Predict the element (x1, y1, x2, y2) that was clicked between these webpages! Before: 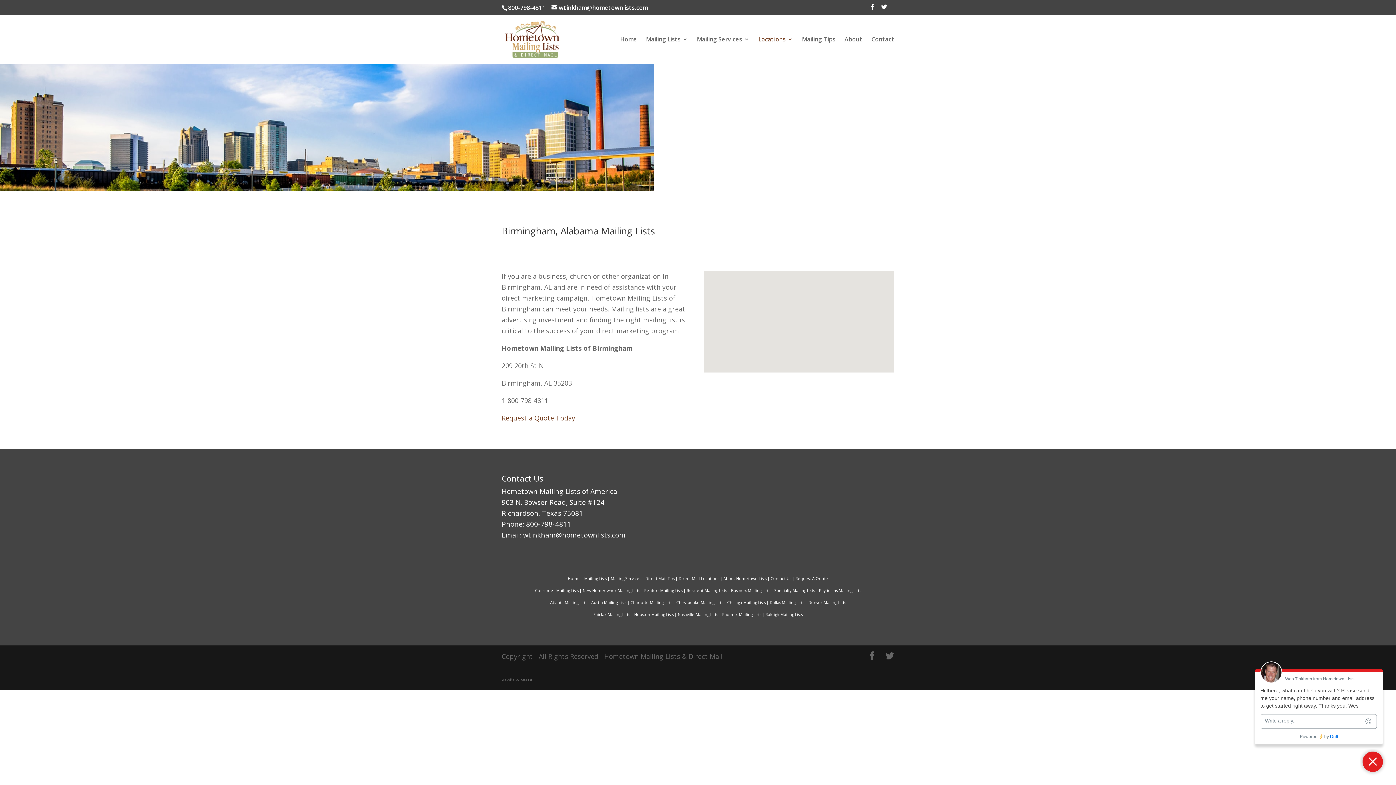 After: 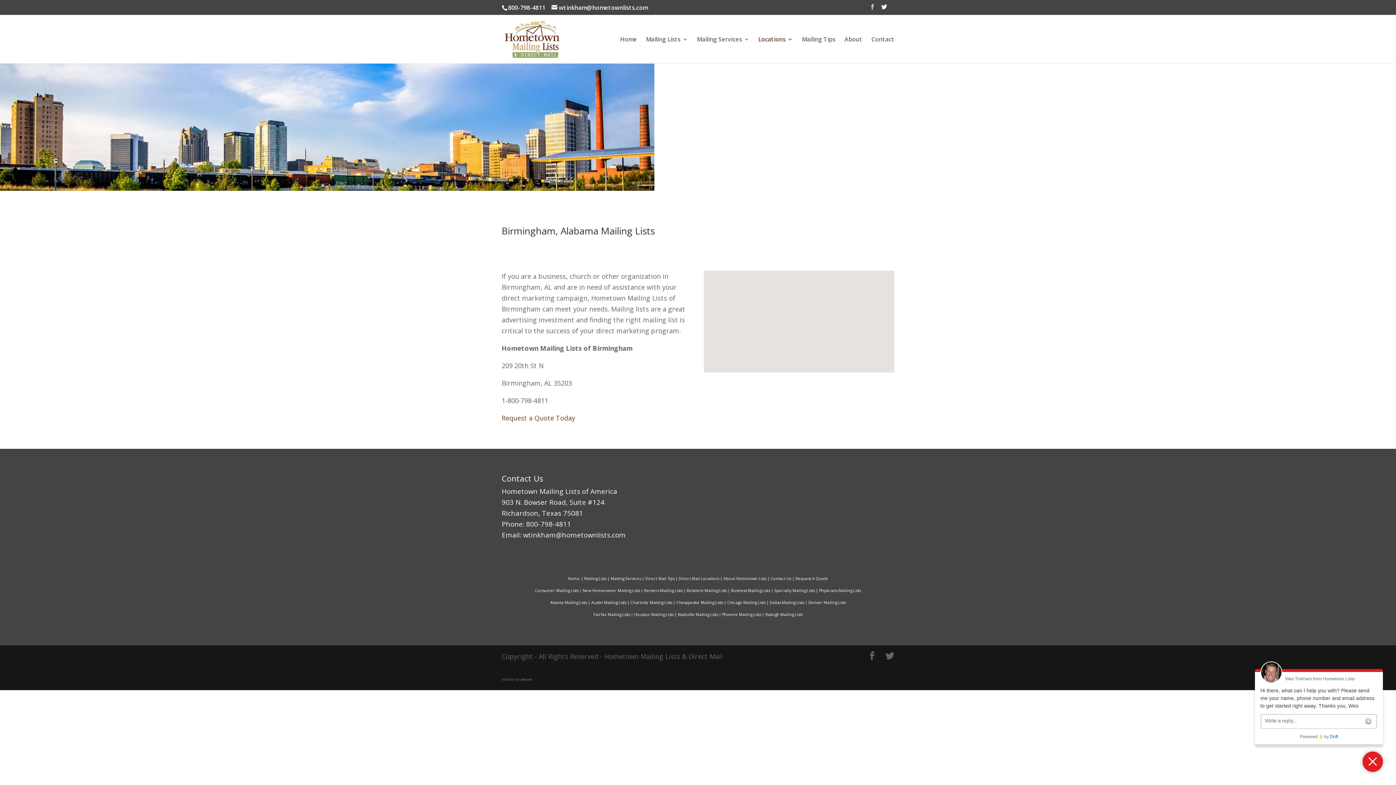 Action: bbox: (869, 4, 875, 14)